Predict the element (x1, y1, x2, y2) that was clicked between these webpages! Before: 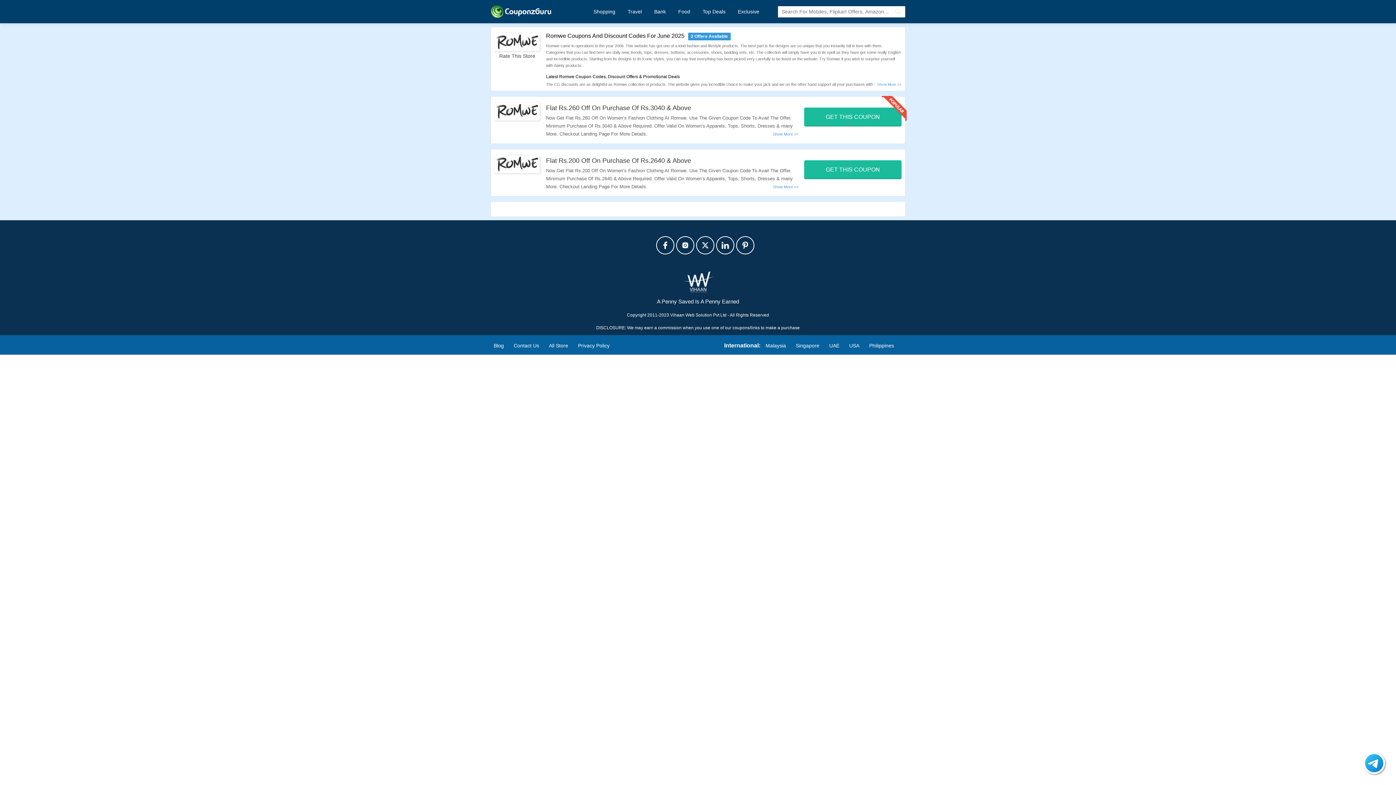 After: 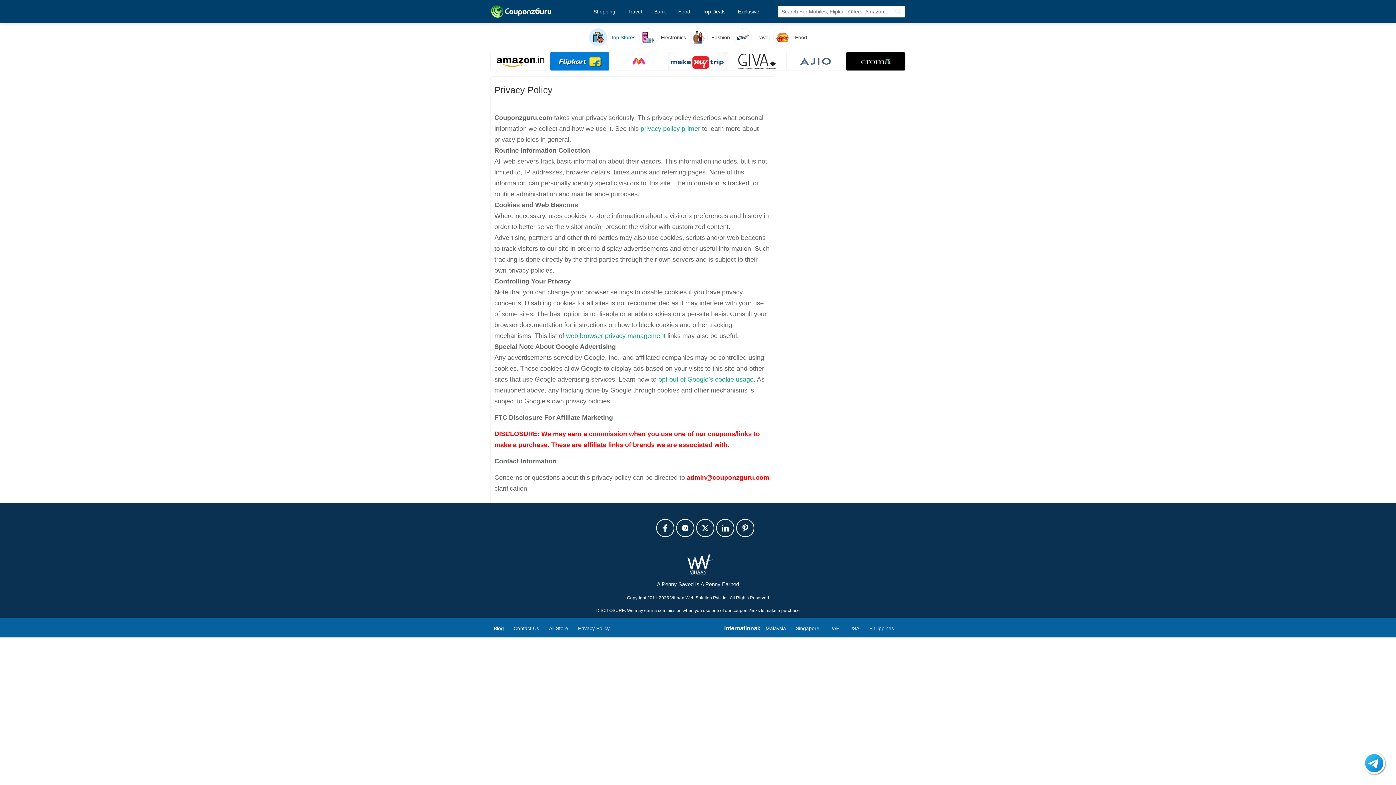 Action: bbox: (578, 341, 609, 350) label: Privacy Policy